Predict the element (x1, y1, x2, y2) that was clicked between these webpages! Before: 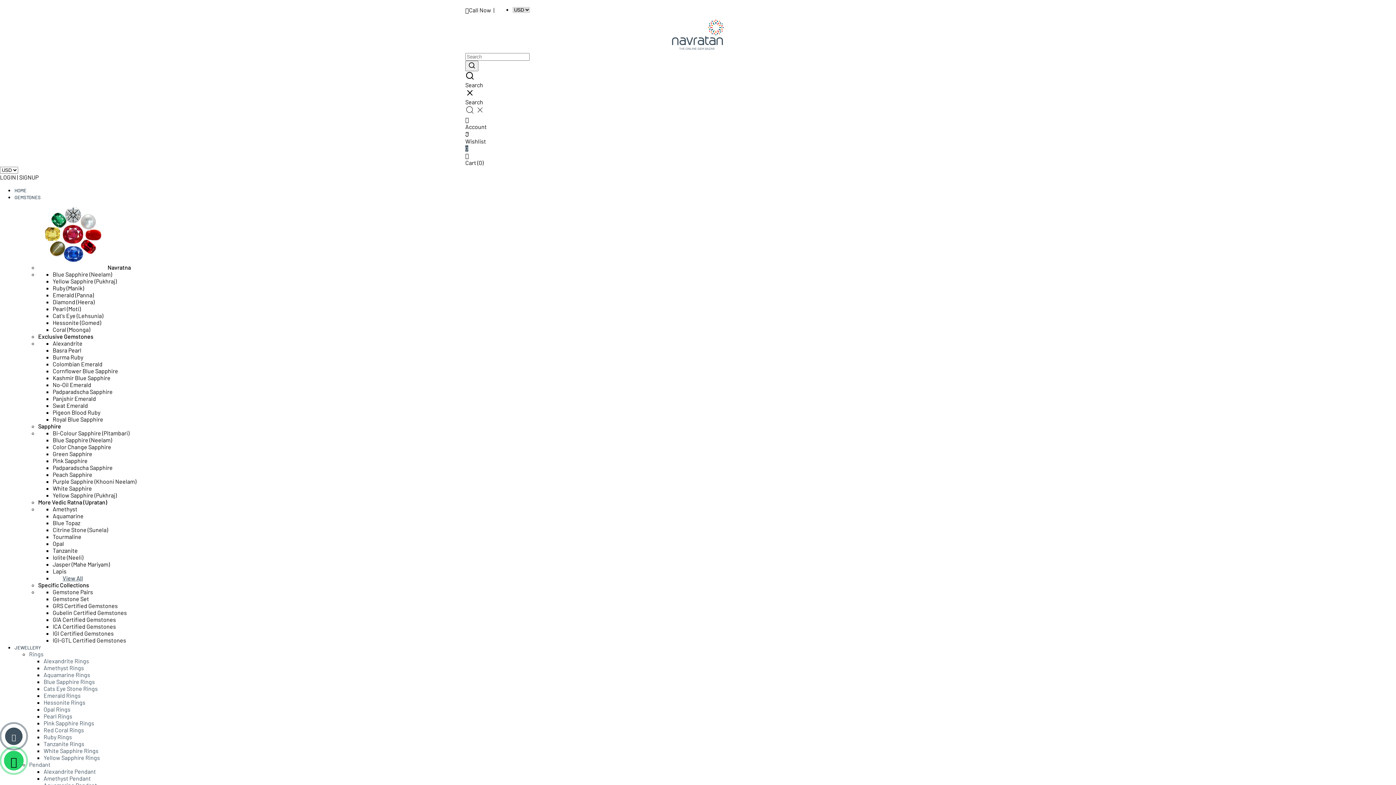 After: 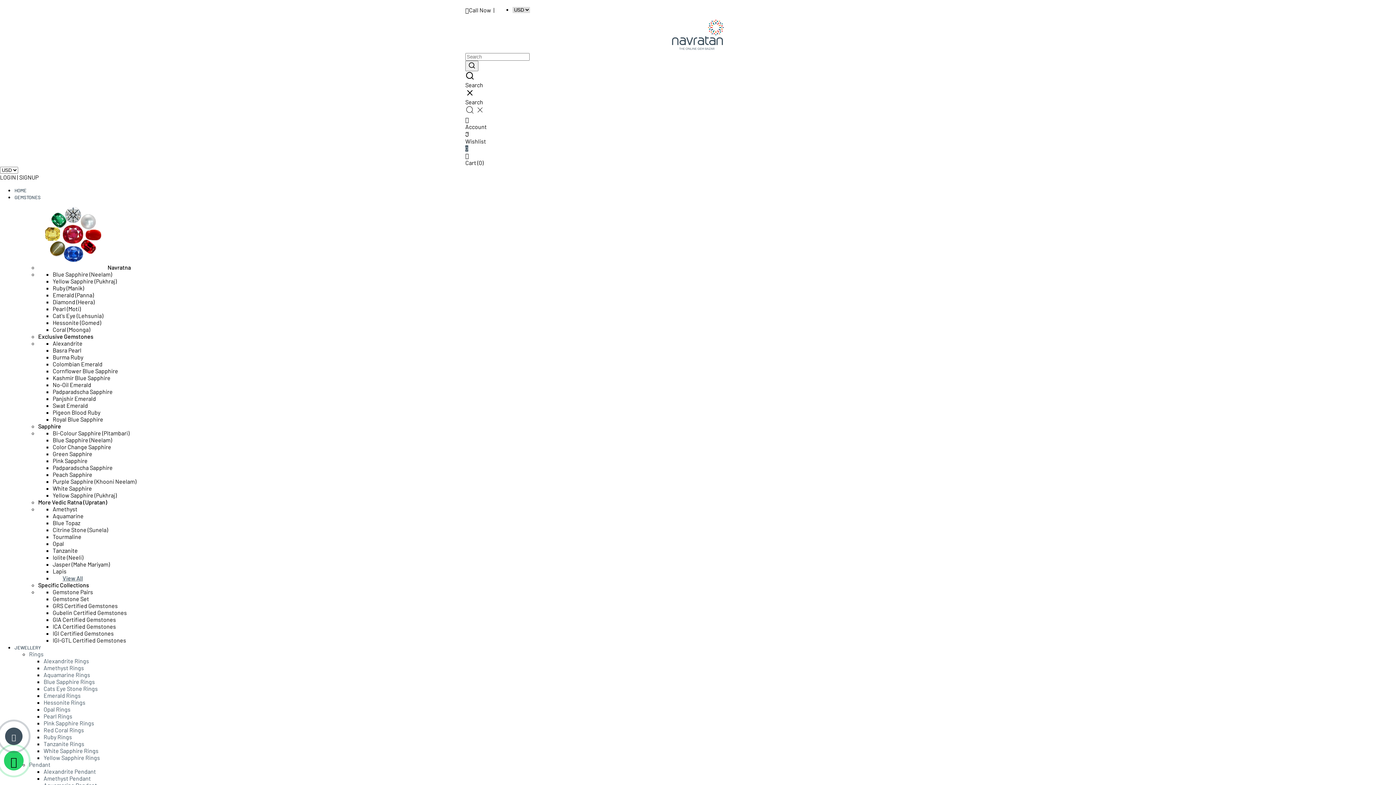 Action: label: White Sapphire bbox: (52, 485, 92, 492)